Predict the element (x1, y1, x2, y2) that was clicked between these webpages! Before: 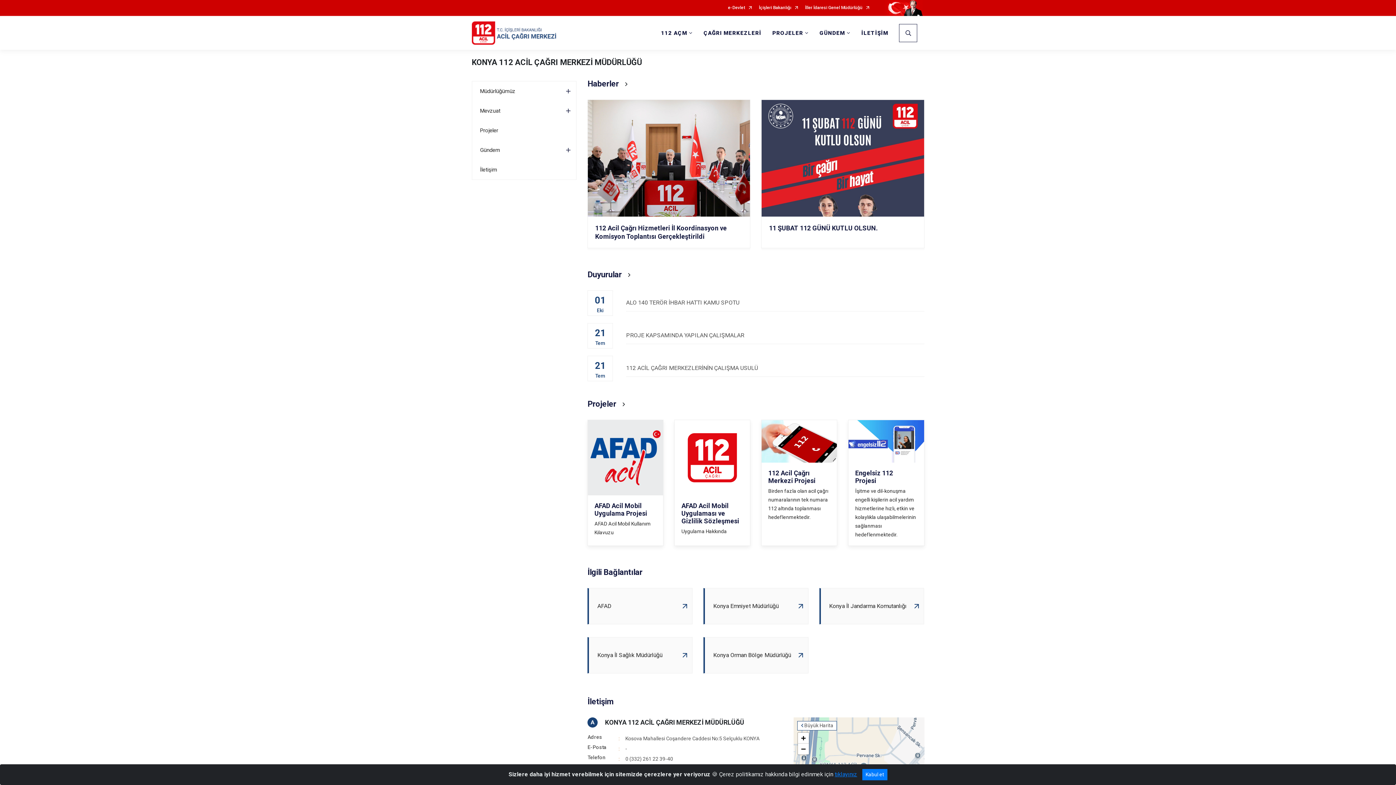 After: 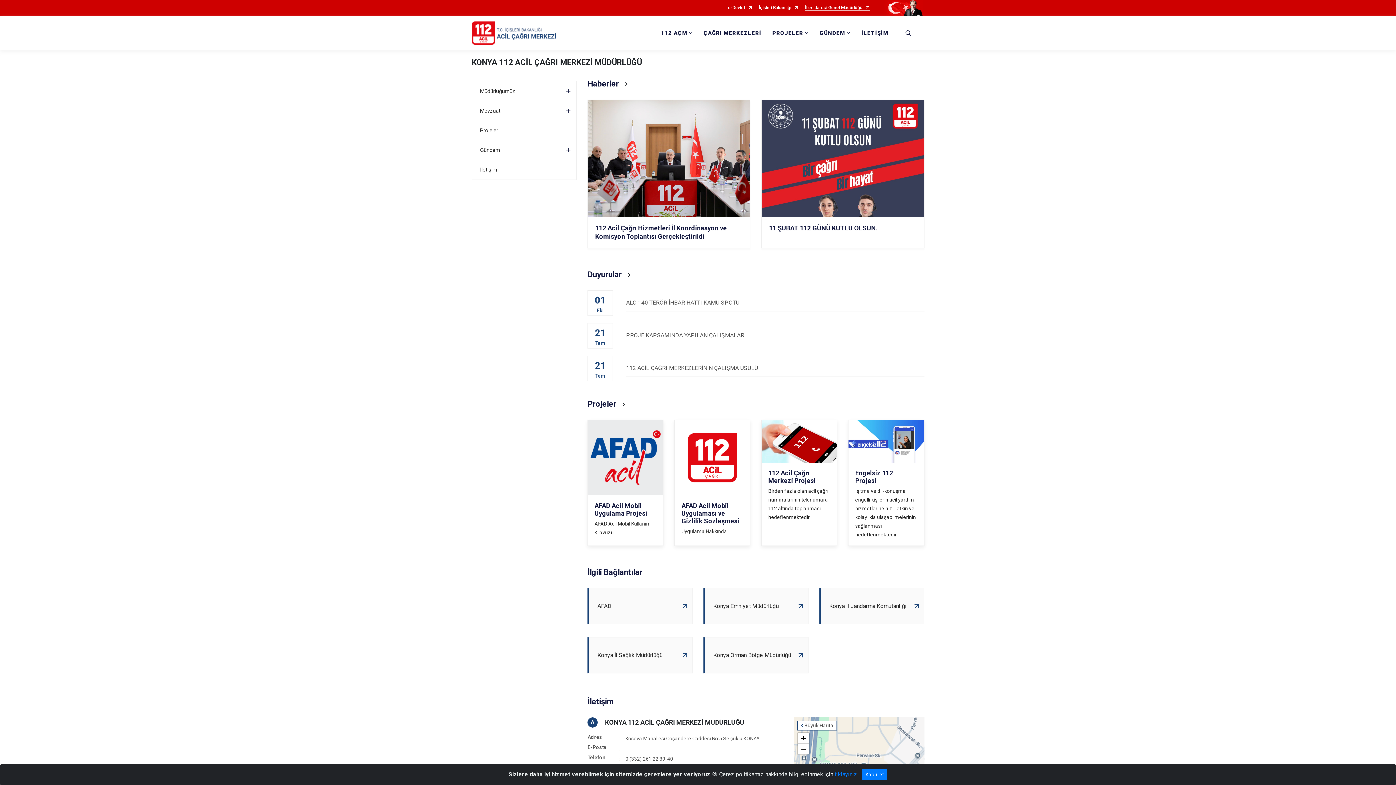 Action: label: İller İdaresi Genel Müdürlüğü bbox: (805, 5, 869, 10)